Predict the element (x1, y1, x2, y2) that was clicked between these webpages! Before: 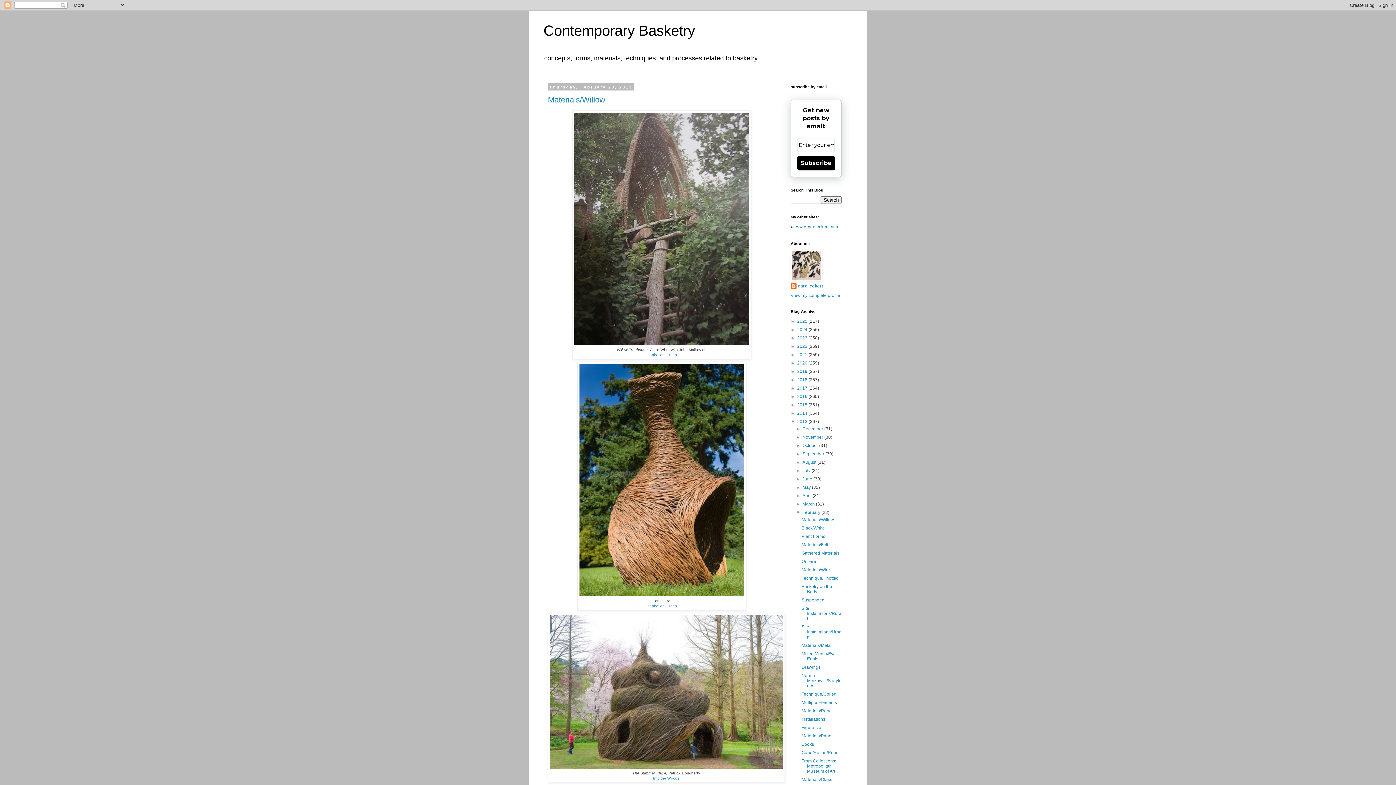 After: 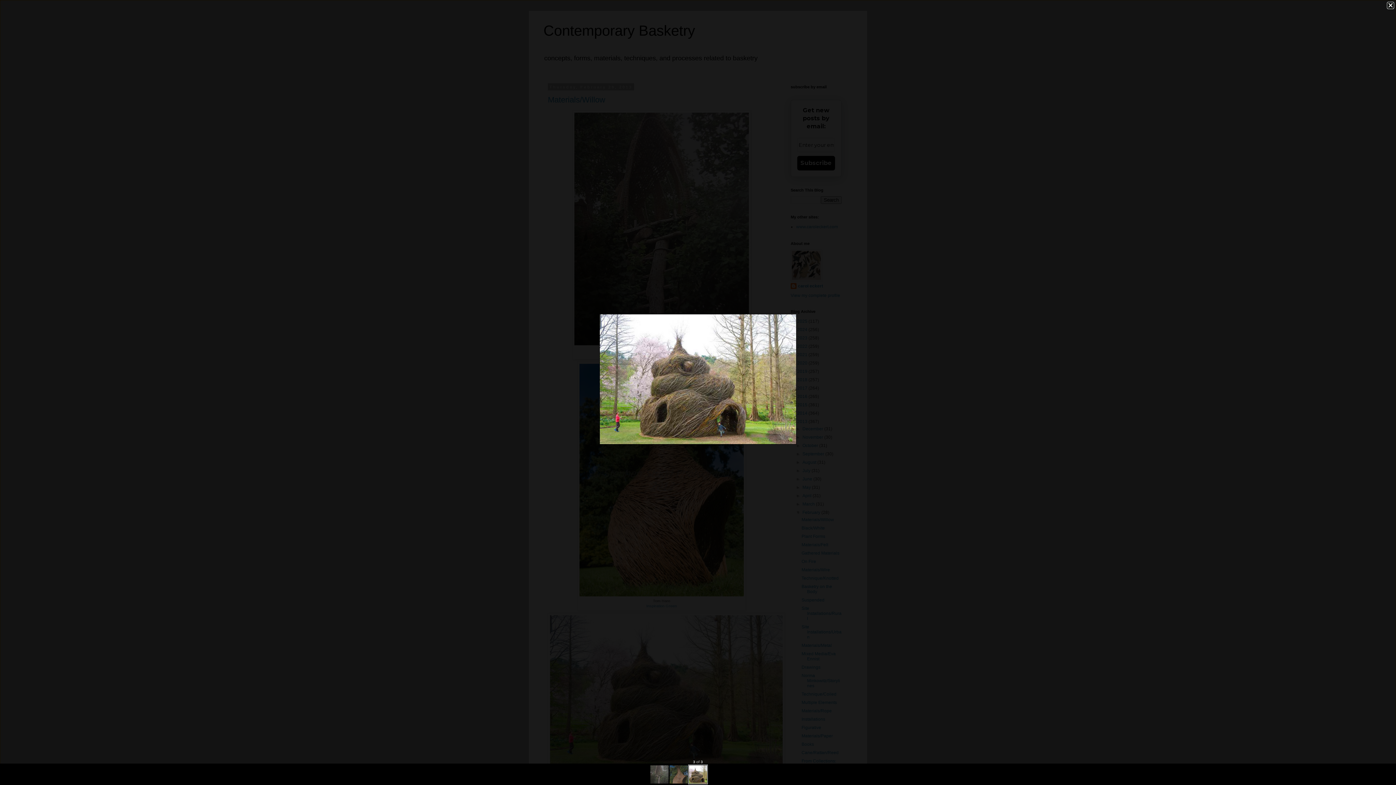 Action: bbox: (550, 764, 782, 770)